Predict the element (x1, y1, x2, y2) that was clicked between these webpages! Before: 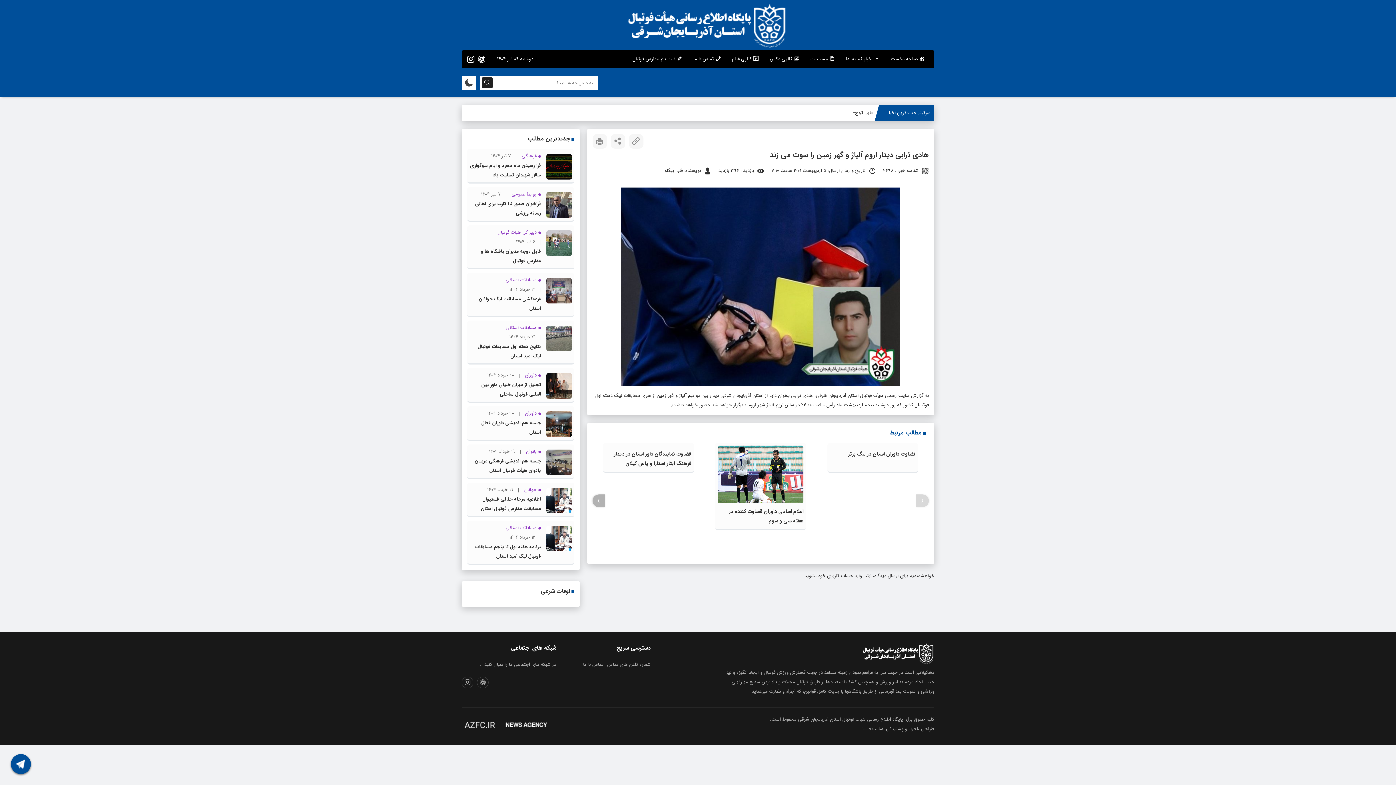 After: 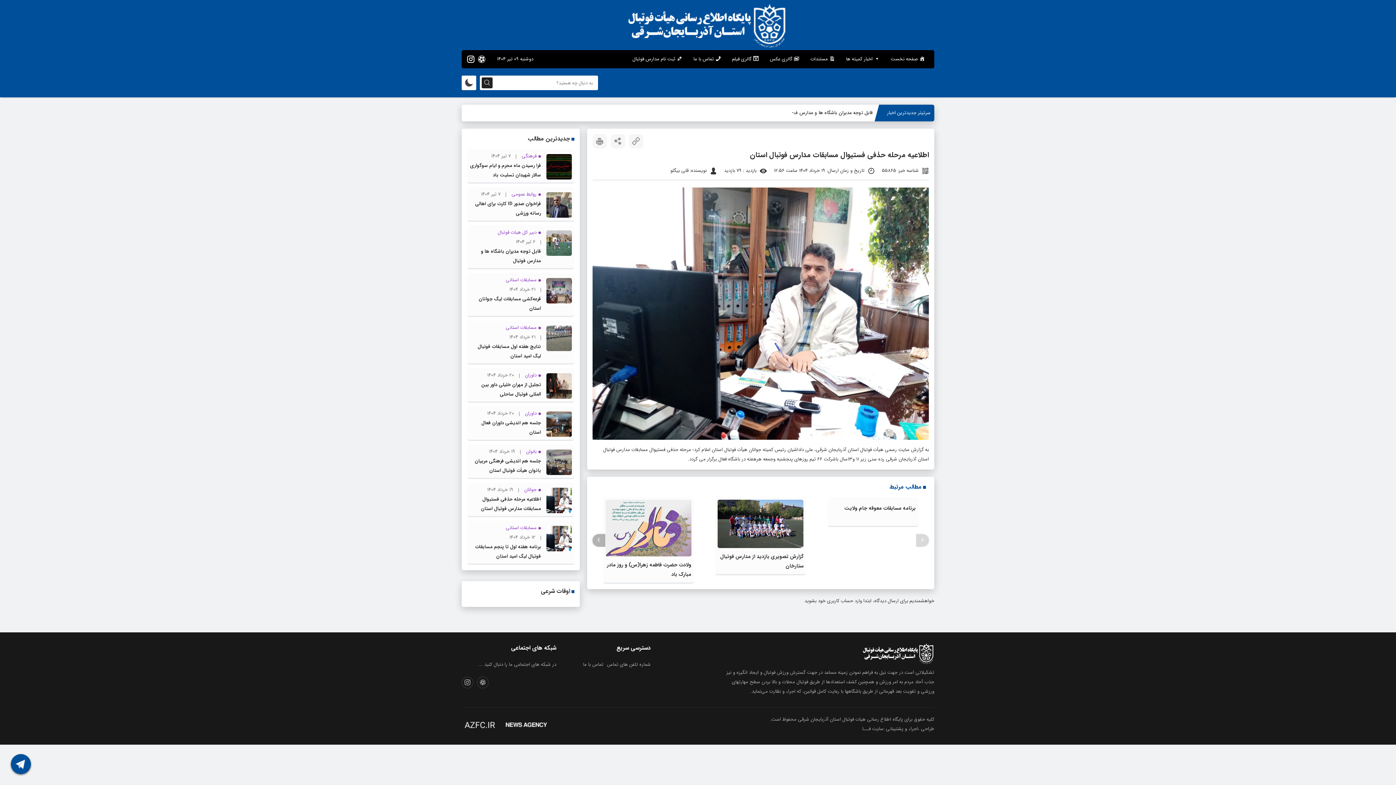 Action: bbox: (546, 488, 572, 513)